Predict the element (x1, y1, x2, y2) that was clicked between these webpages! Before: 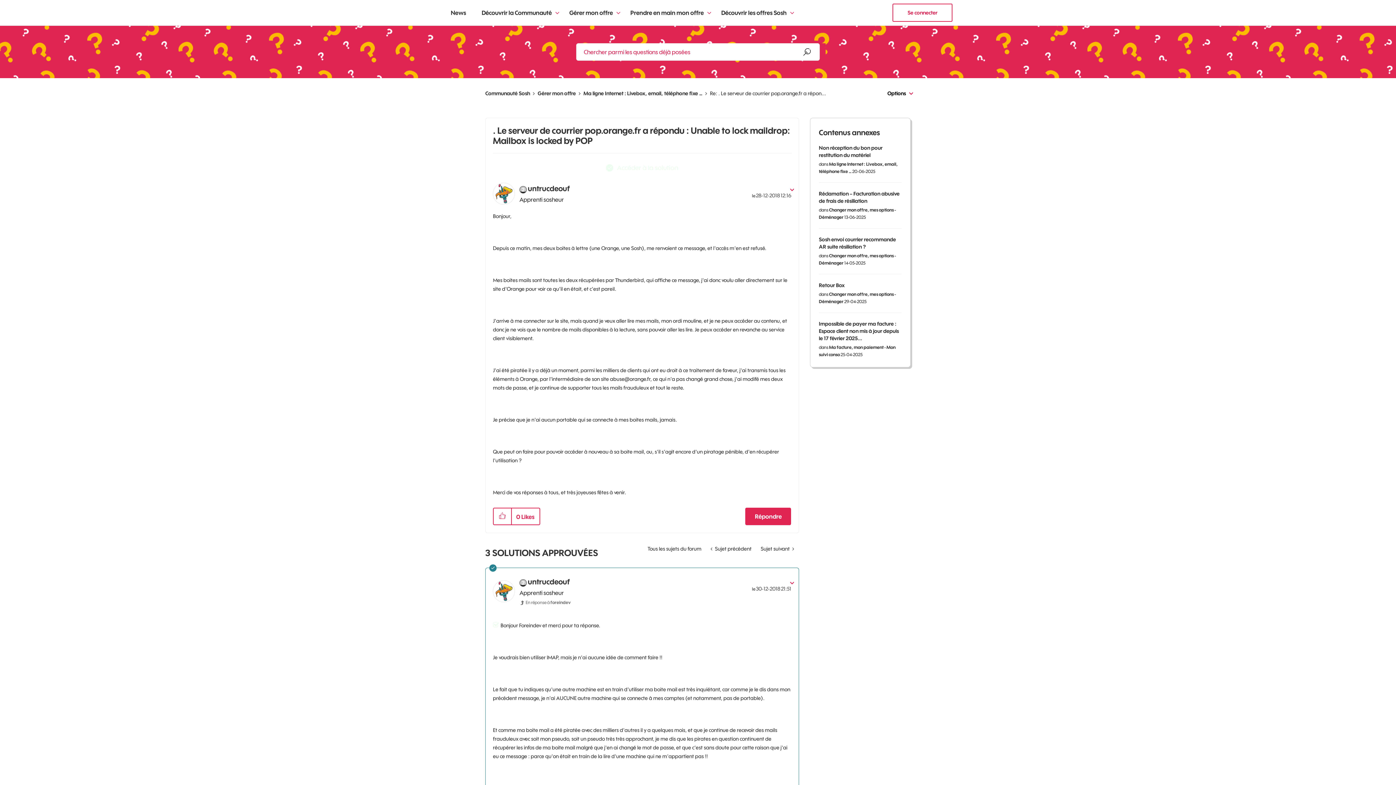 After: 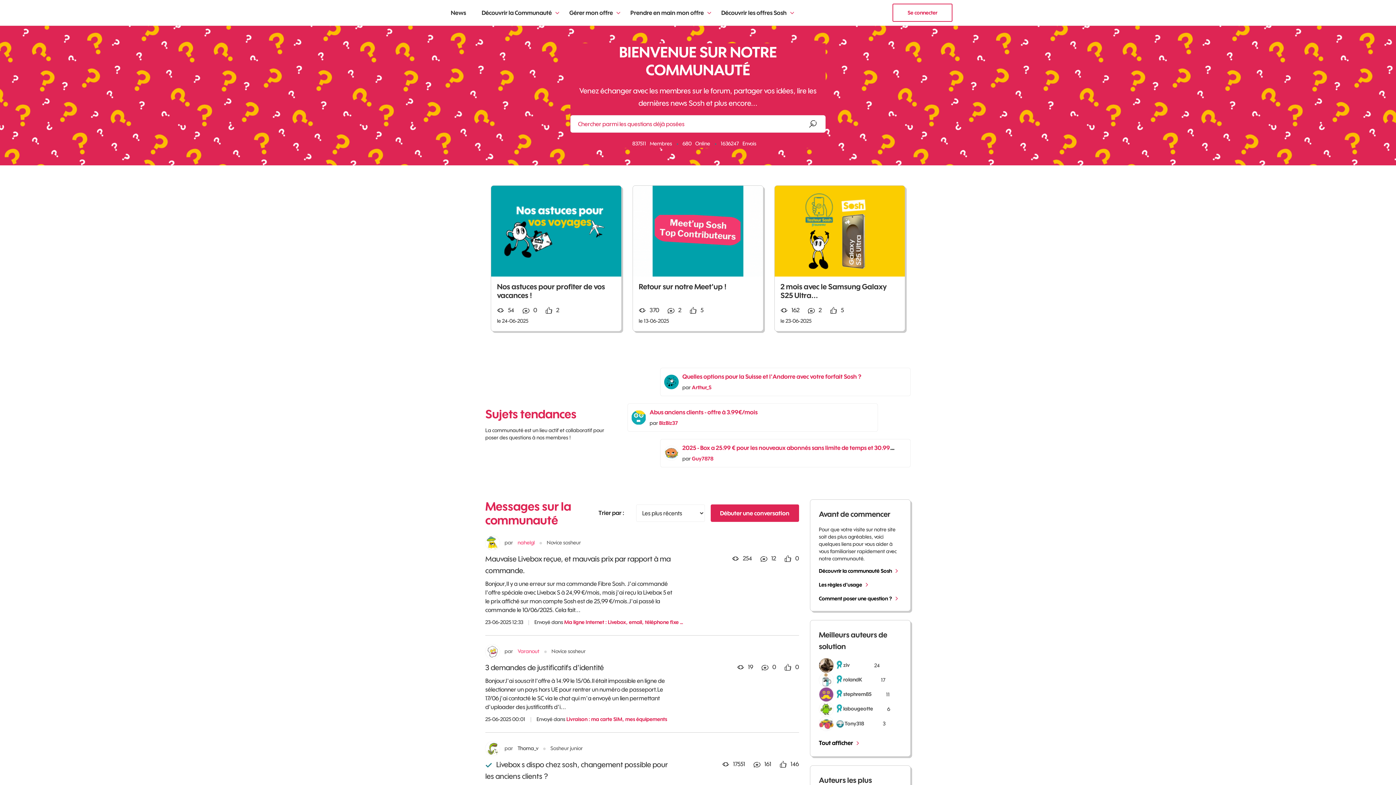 Action: label: Communauté Sosh bbox: (485, 90, 530, 96)